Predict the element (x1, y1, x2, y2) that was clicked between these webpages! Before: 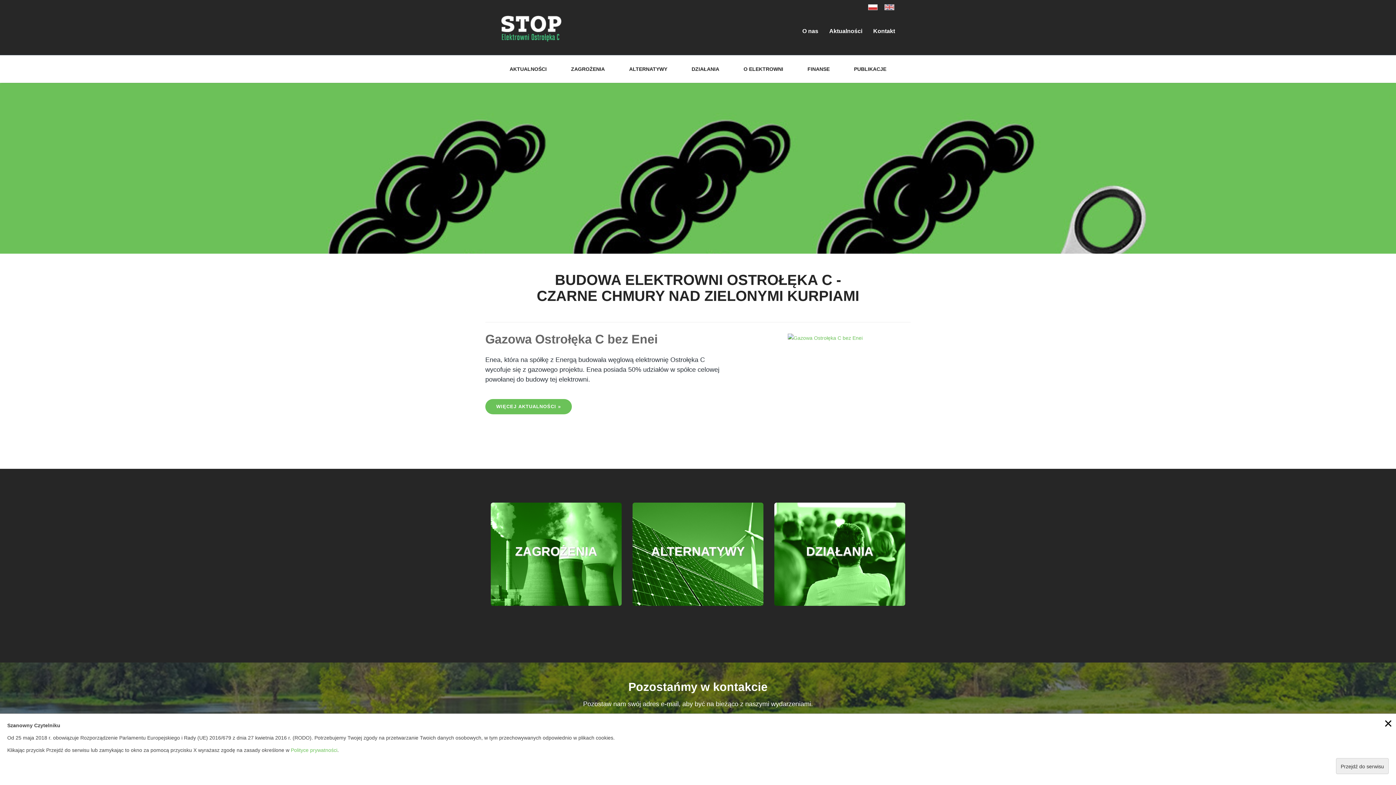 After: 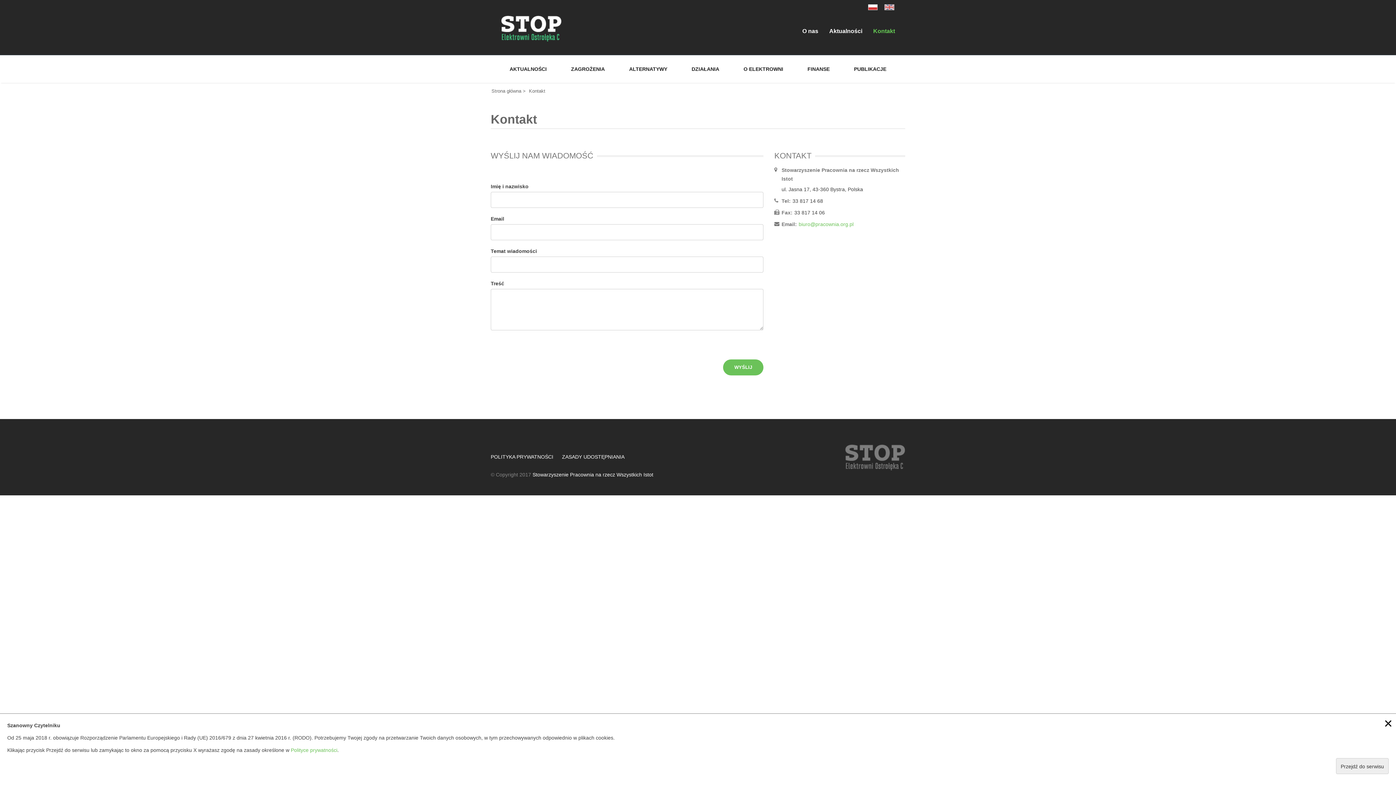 Action: label: Kontakt bbox: (873, 24, 895, 38)